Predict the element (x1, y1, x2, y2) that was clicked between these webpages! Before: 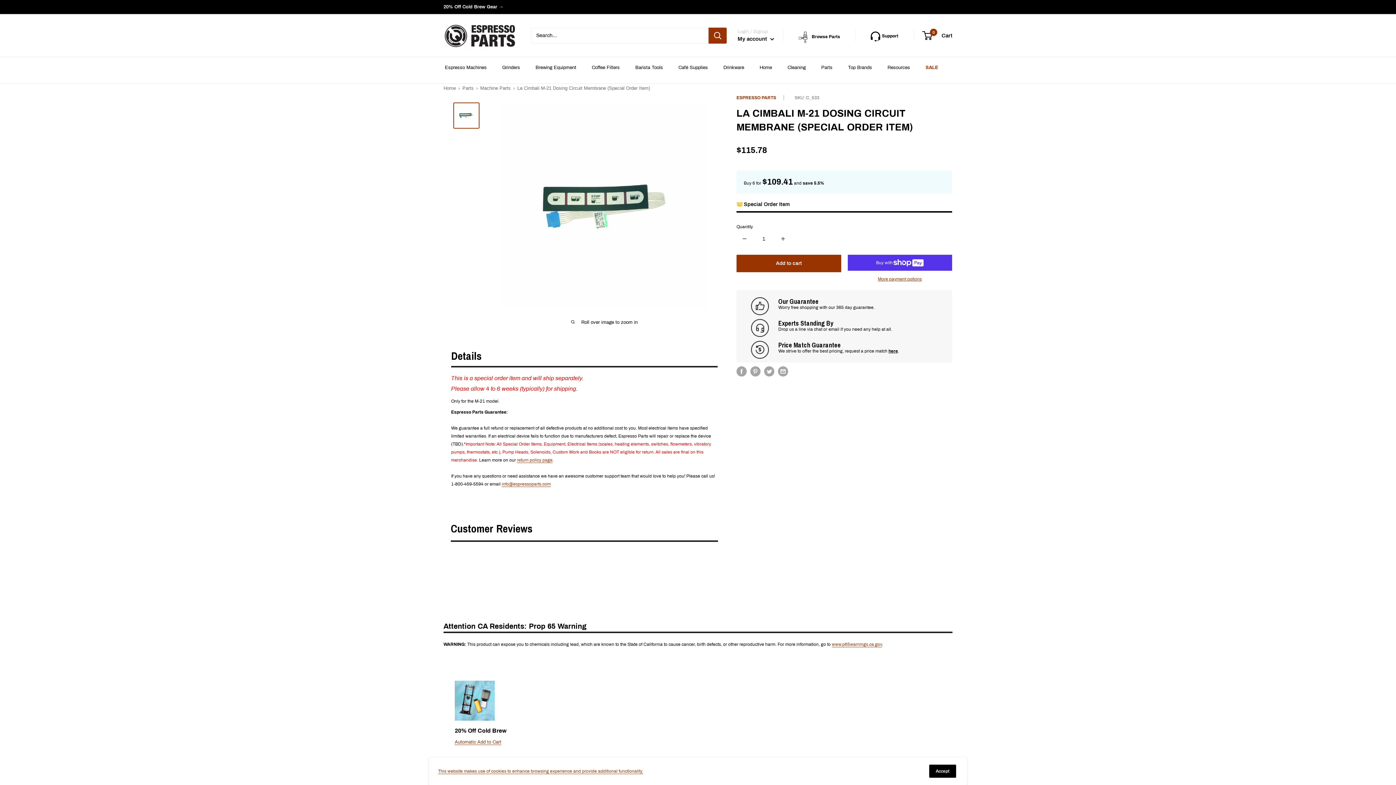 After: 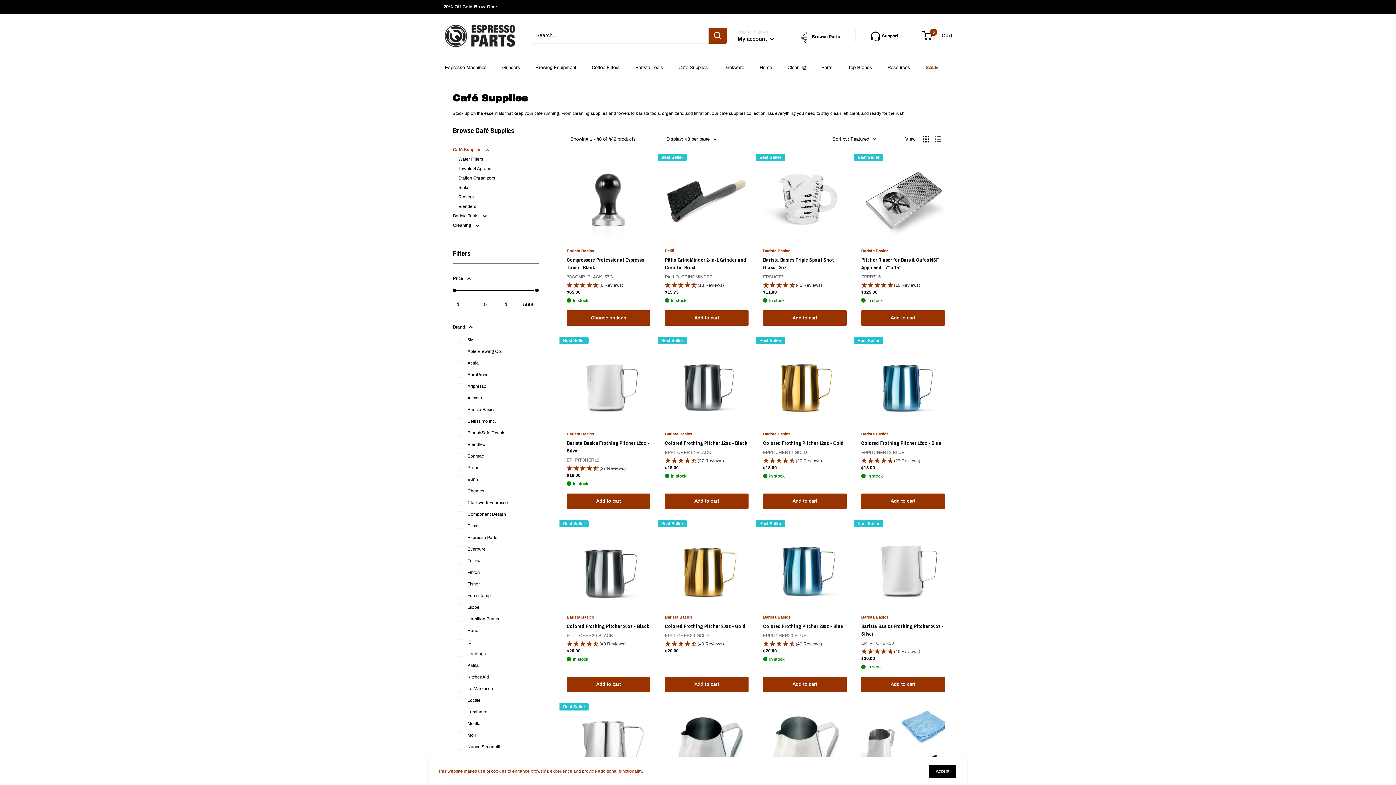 Action: label: Café Supplies bbox: (677, 63, 709, 72)